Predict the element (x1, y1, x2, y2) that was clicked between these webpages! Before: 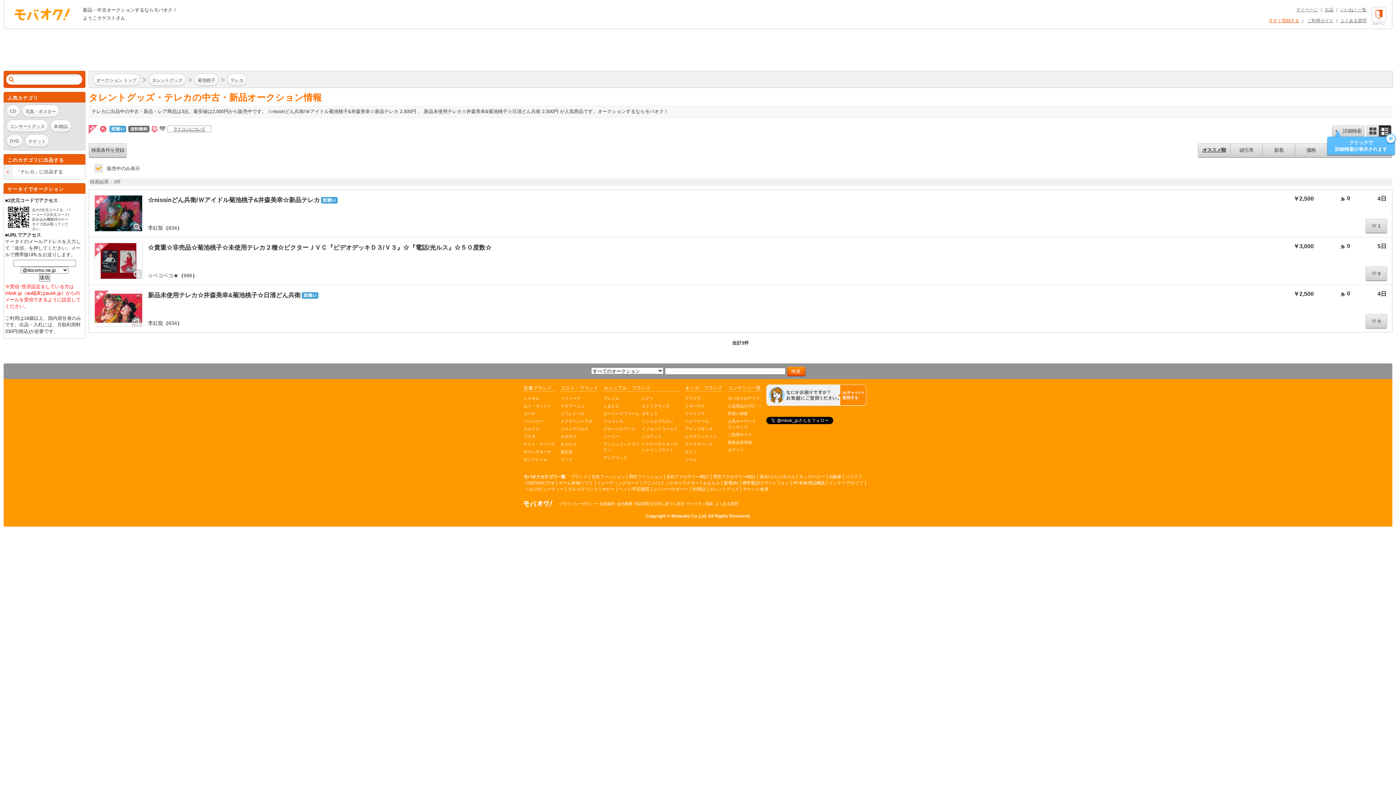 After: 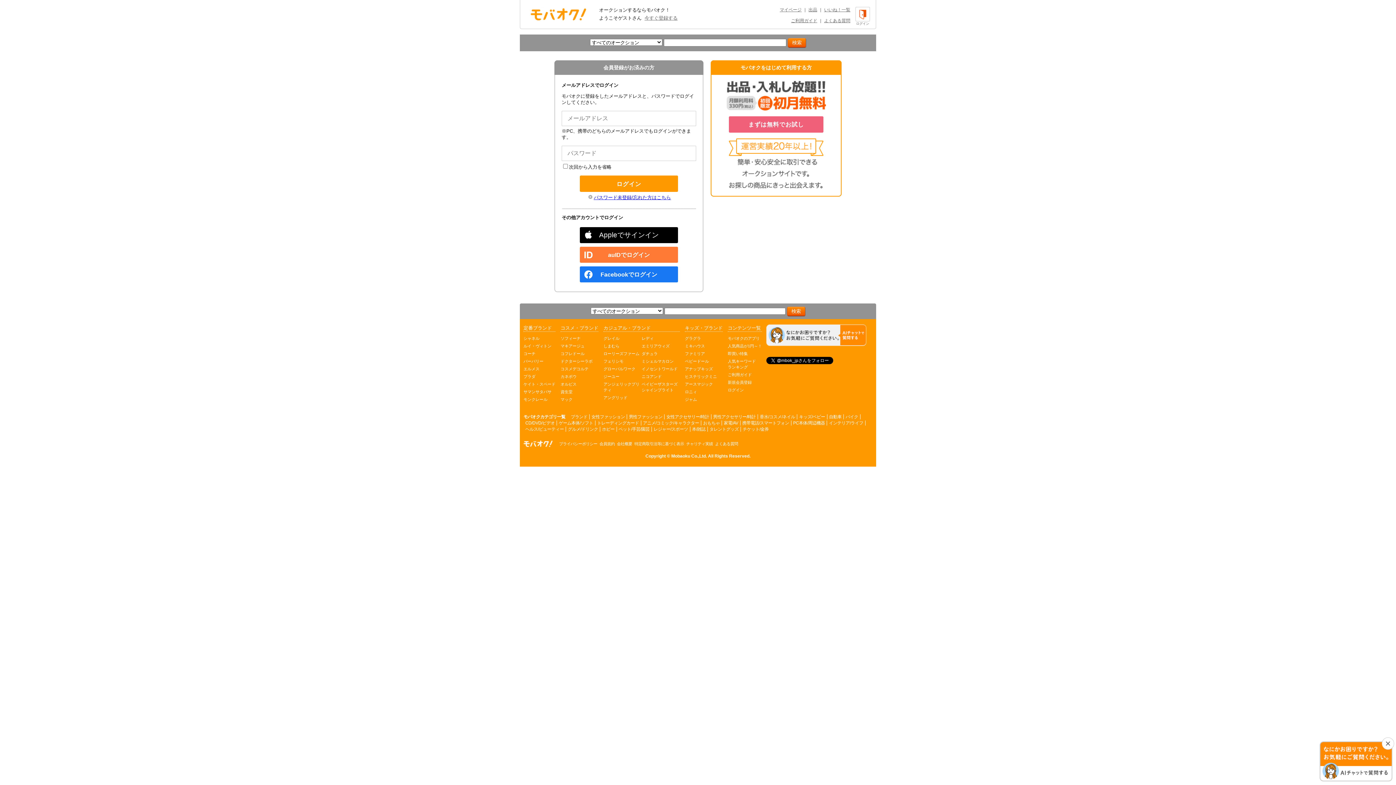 Action: label: ログイン bbox: (1372, 6, 1386, 25)